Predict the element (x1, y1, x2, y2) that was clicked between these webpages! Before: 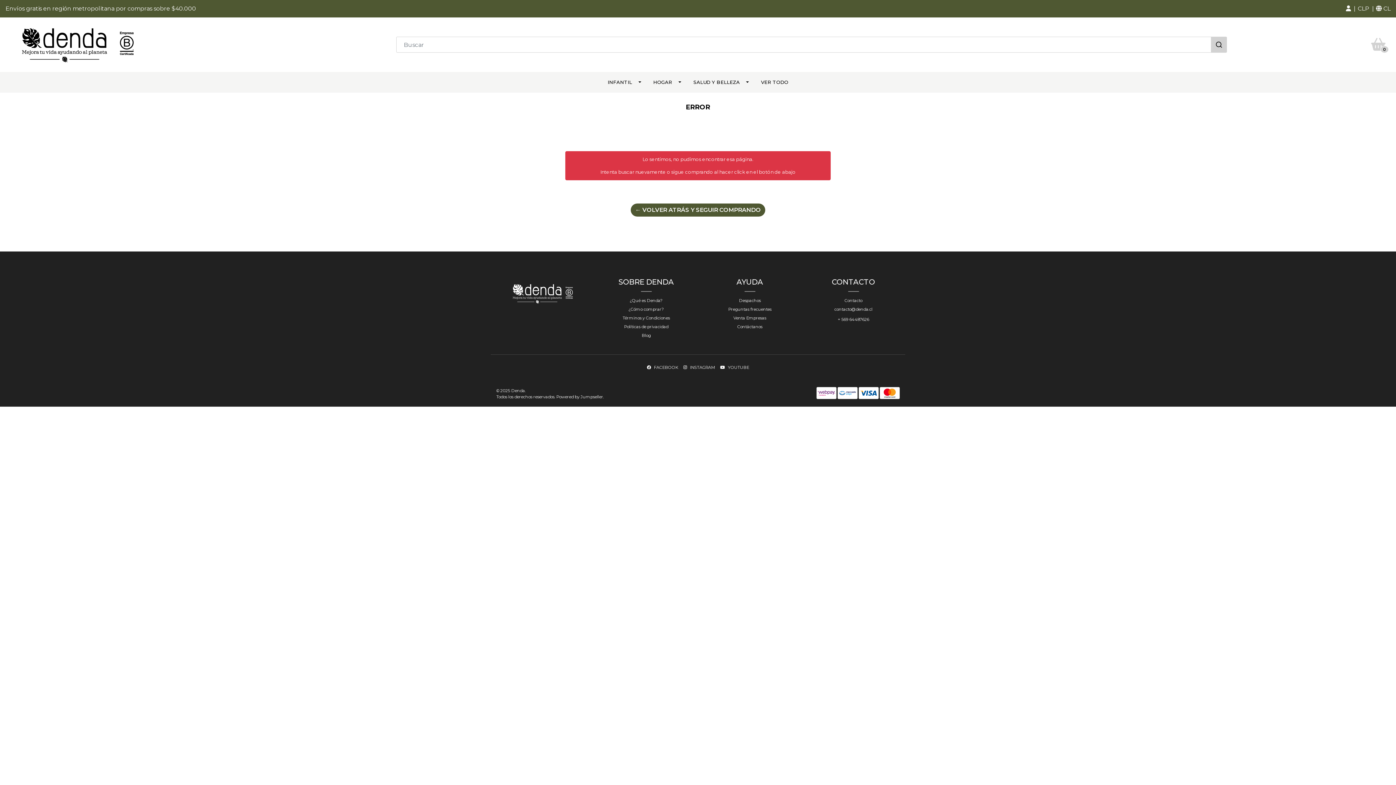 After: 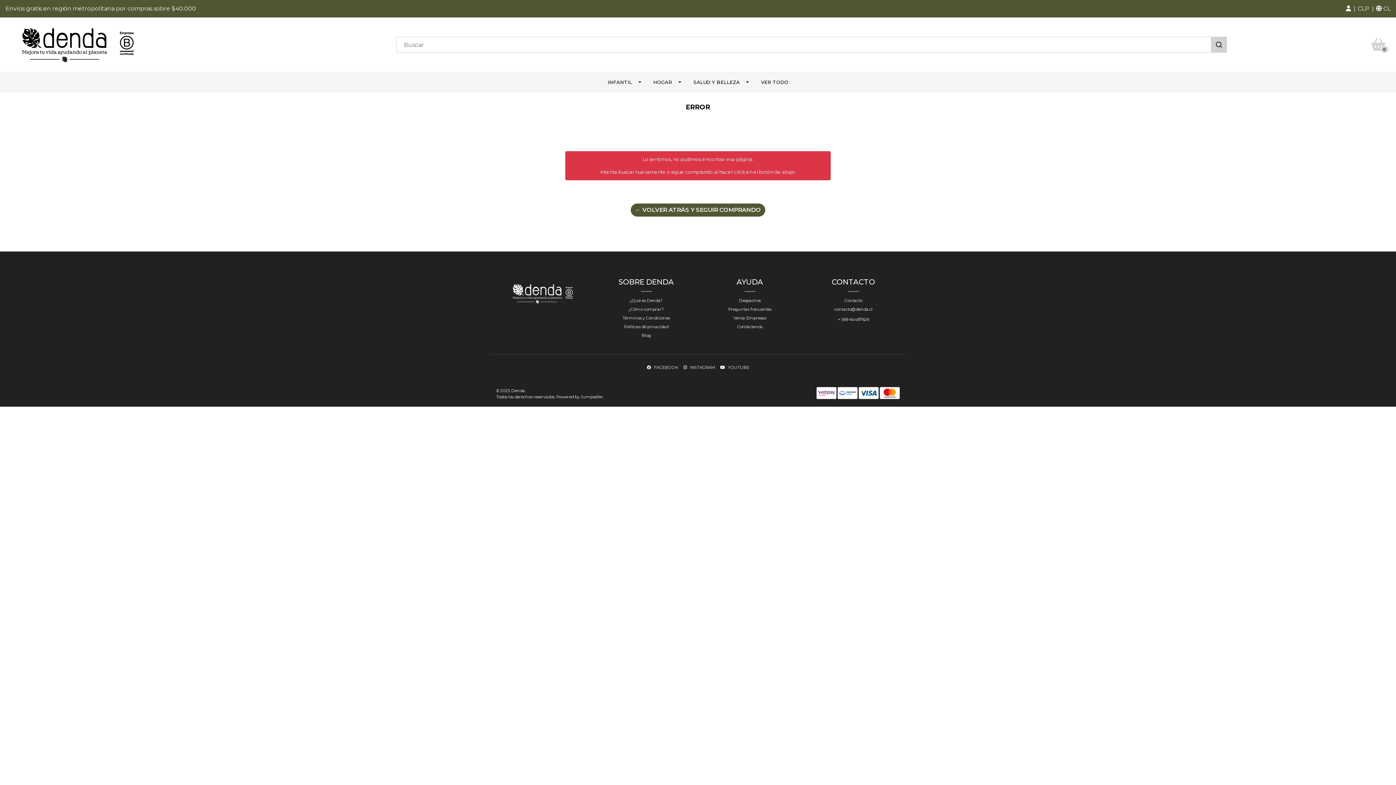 Action: bbox: (683, 364, 714, 372) label:  INSTAGRAM